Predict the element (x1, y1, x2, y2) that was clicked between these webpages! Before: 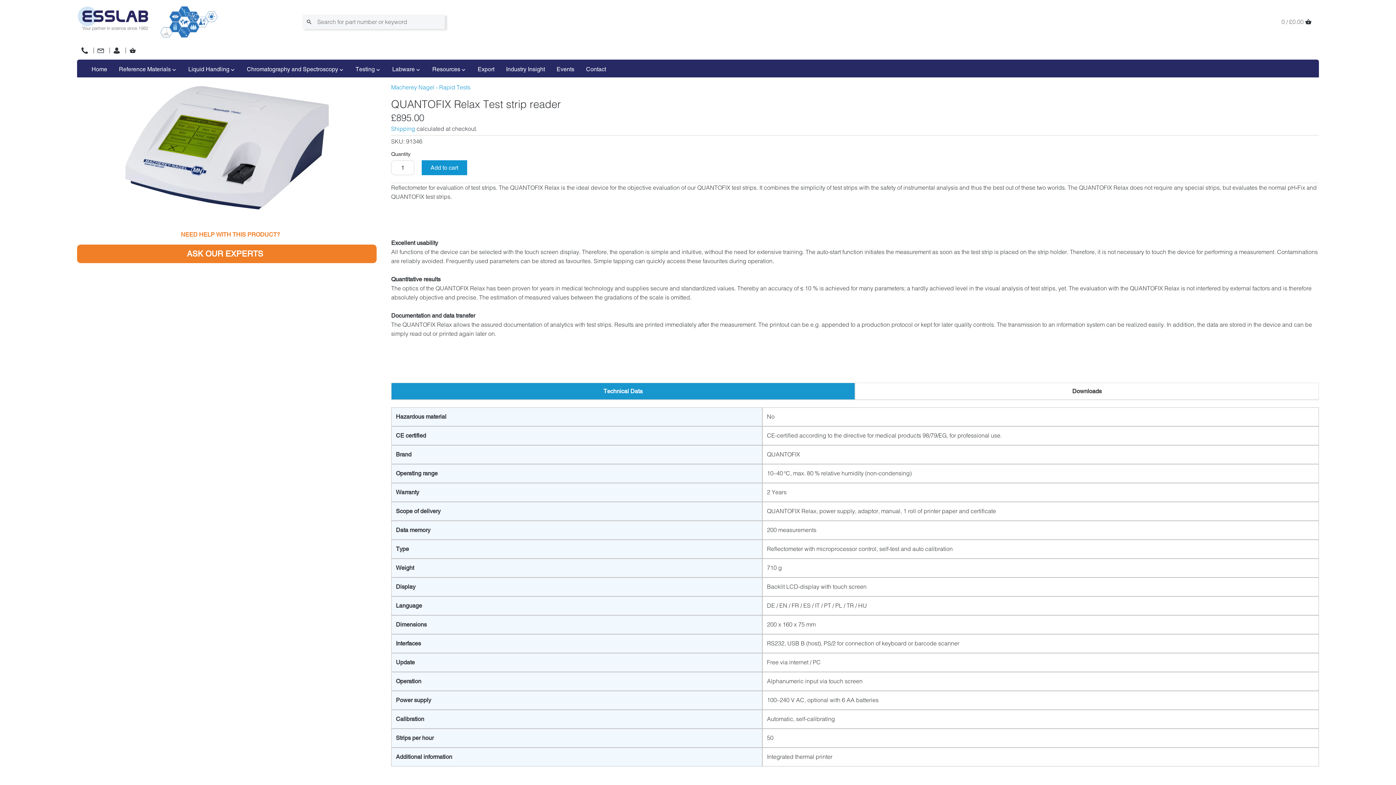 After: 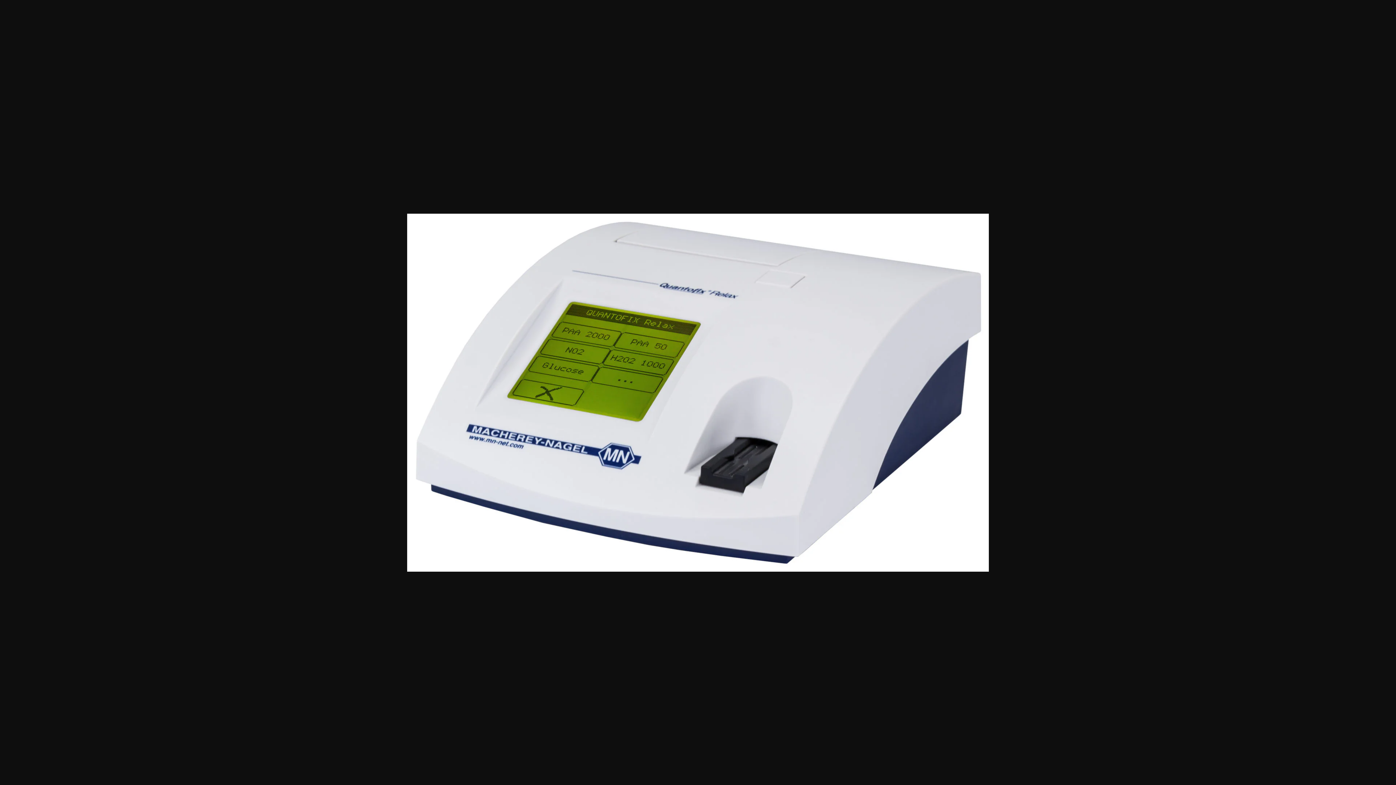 Action: bbox: (77, 83, 376, 212)